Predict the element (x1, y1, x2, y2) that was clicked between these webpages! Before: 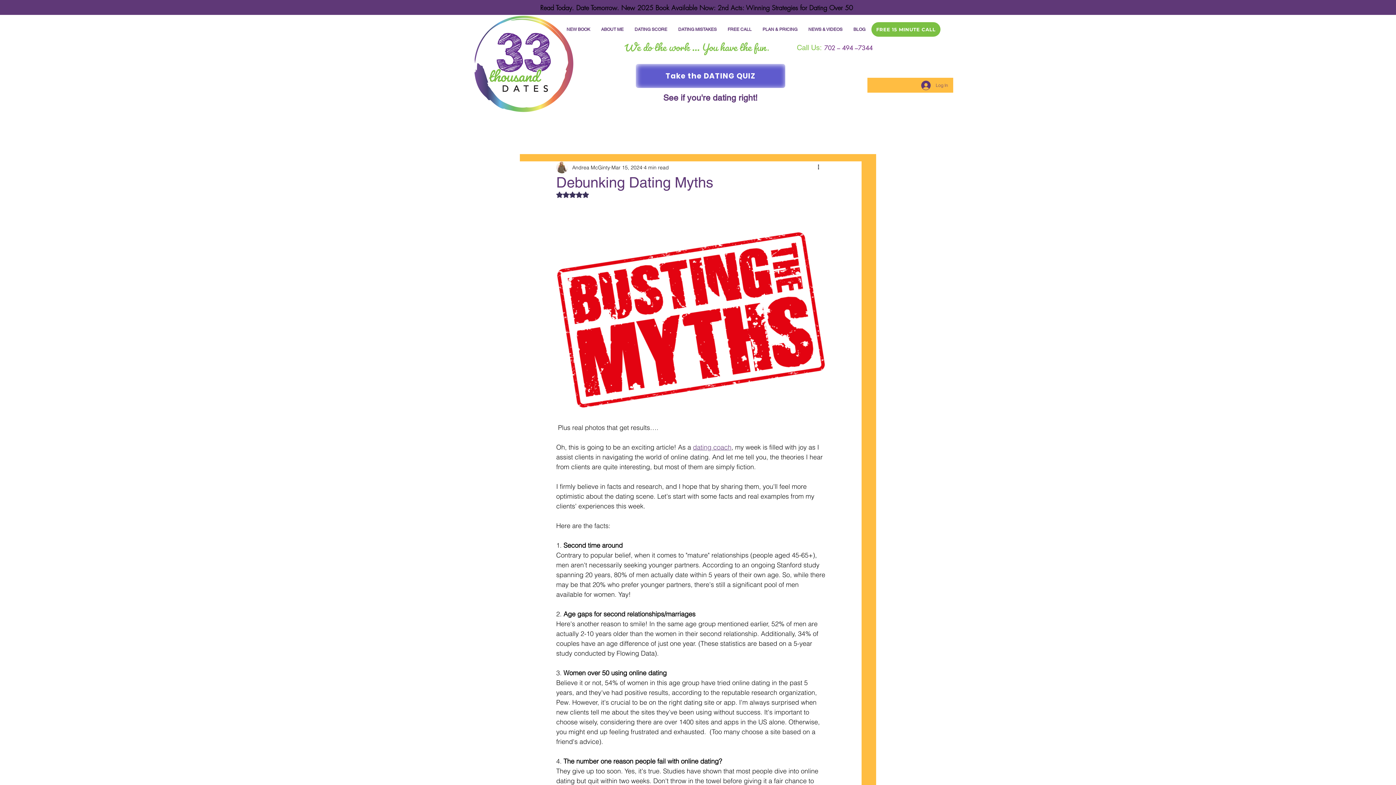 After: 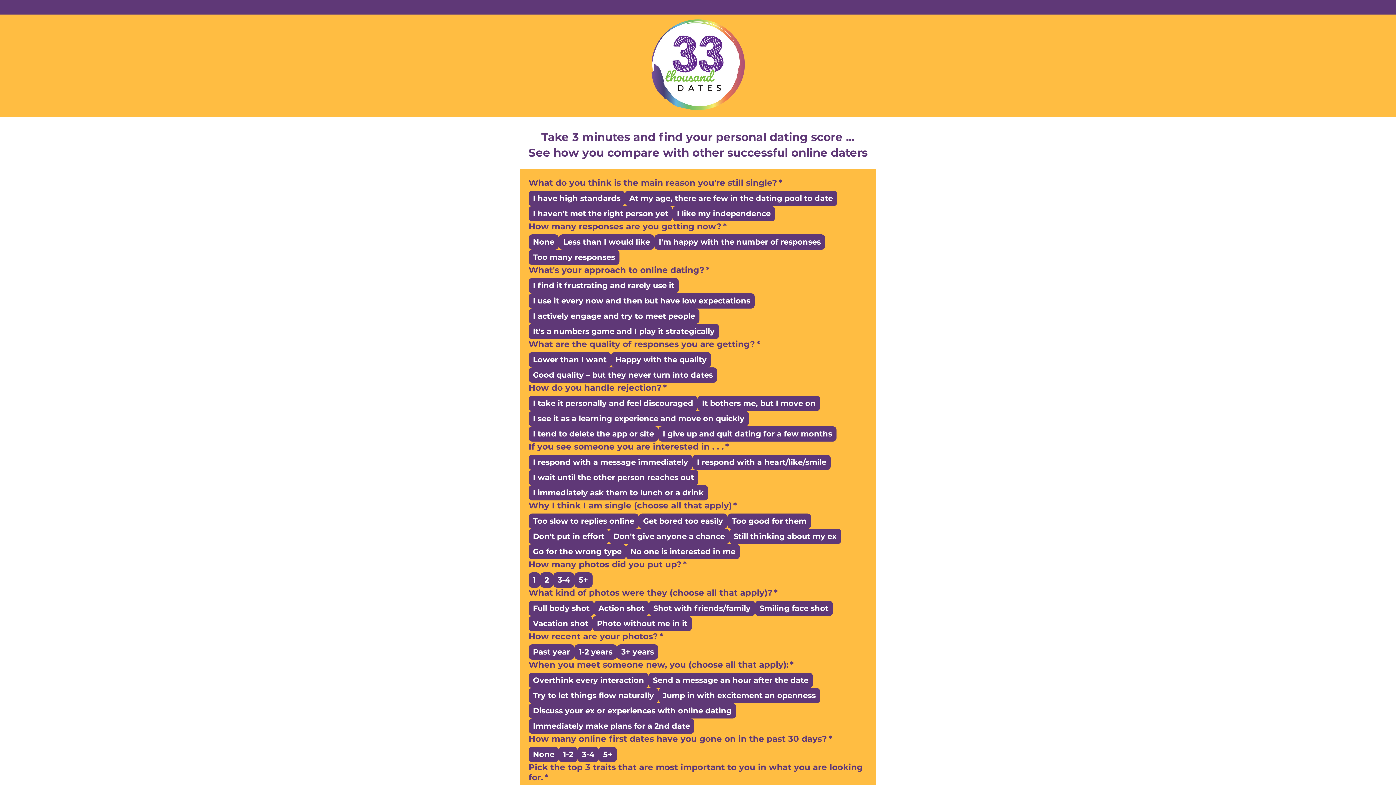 Action: label: DATING SCORE bbox: (629, 20, 672, 38)